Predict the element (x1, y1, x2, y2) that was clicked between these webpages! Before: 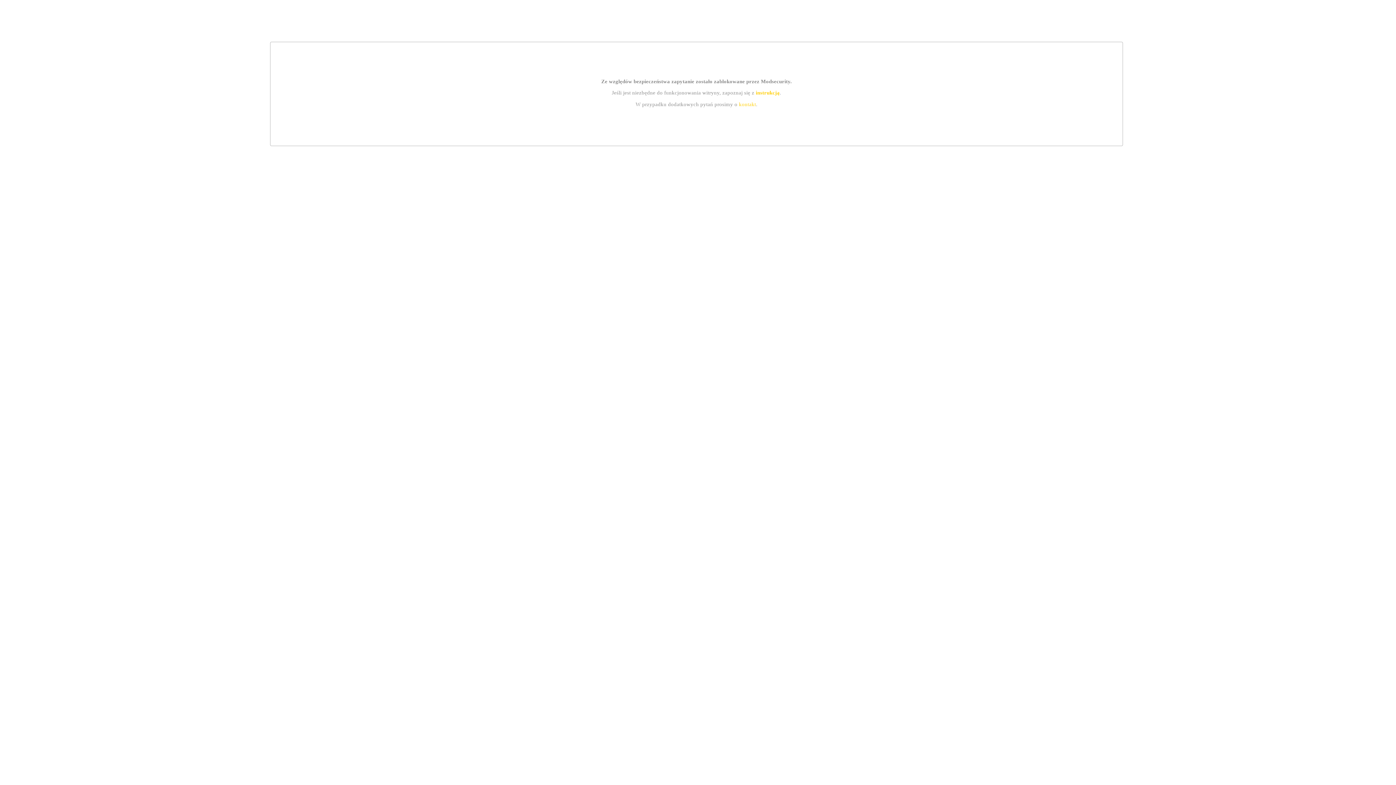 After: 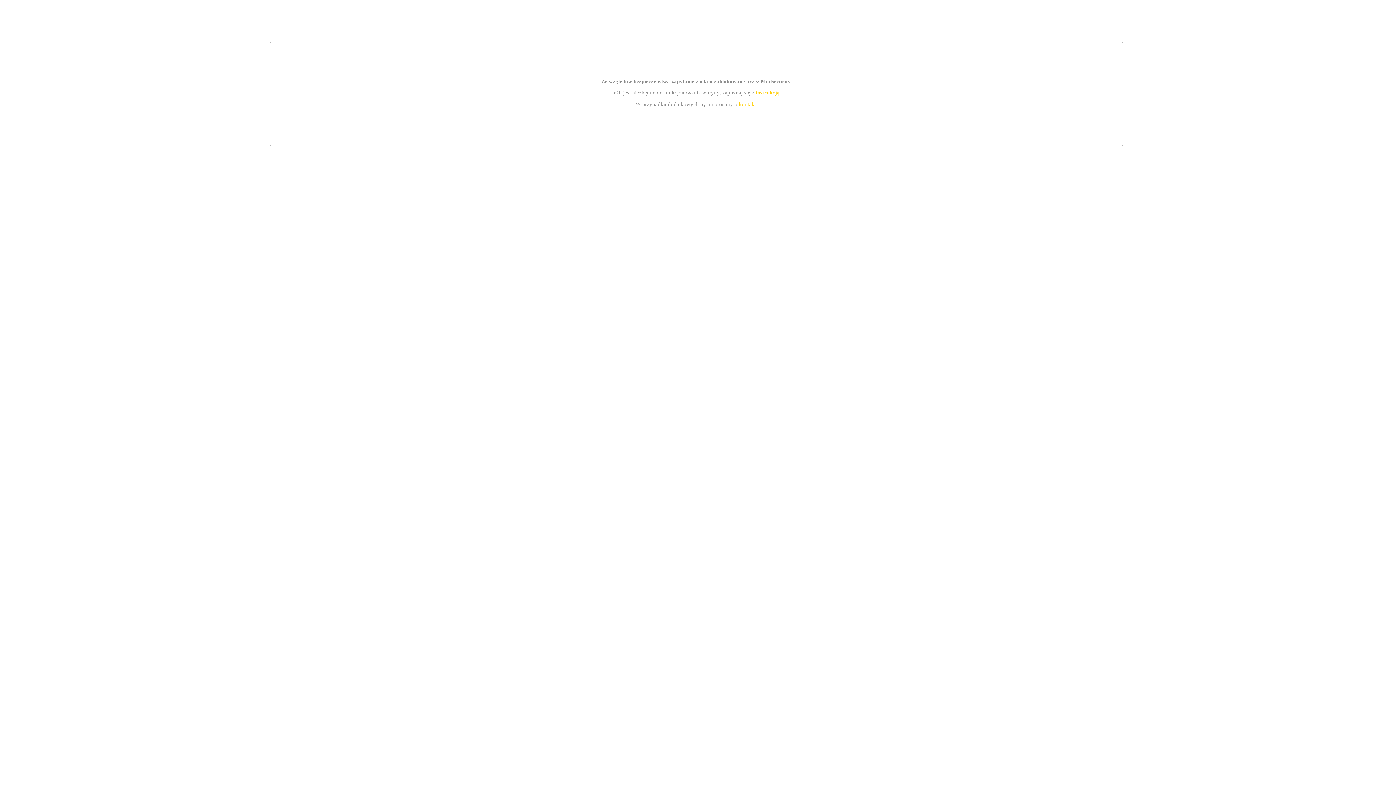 Action: label: instrukcją bbox: (755, 89, 779, 95)